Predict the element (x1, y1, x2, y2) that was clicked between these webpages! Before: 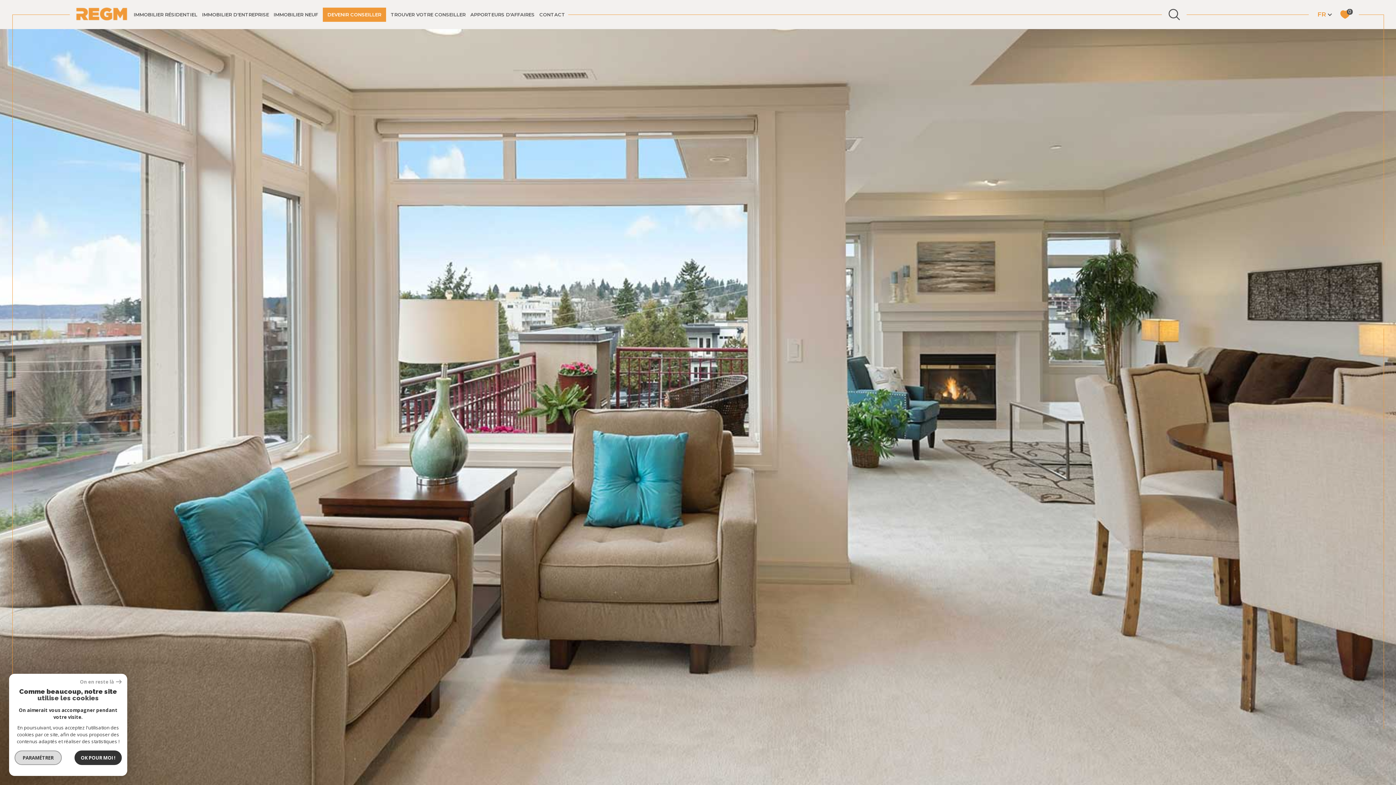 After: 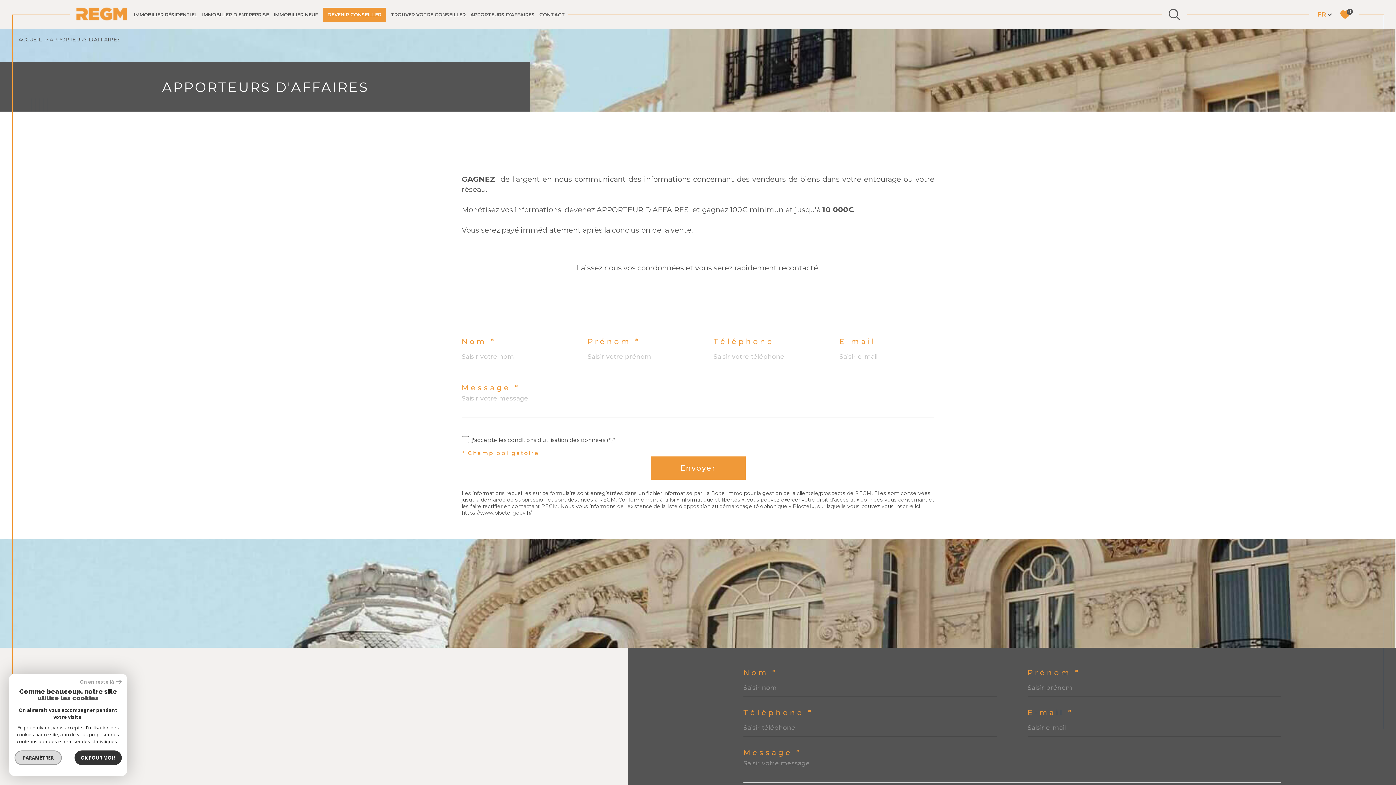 Action: bbox: (470, 10, 534, 18) label: APPORTEURS D'AFFAIRES